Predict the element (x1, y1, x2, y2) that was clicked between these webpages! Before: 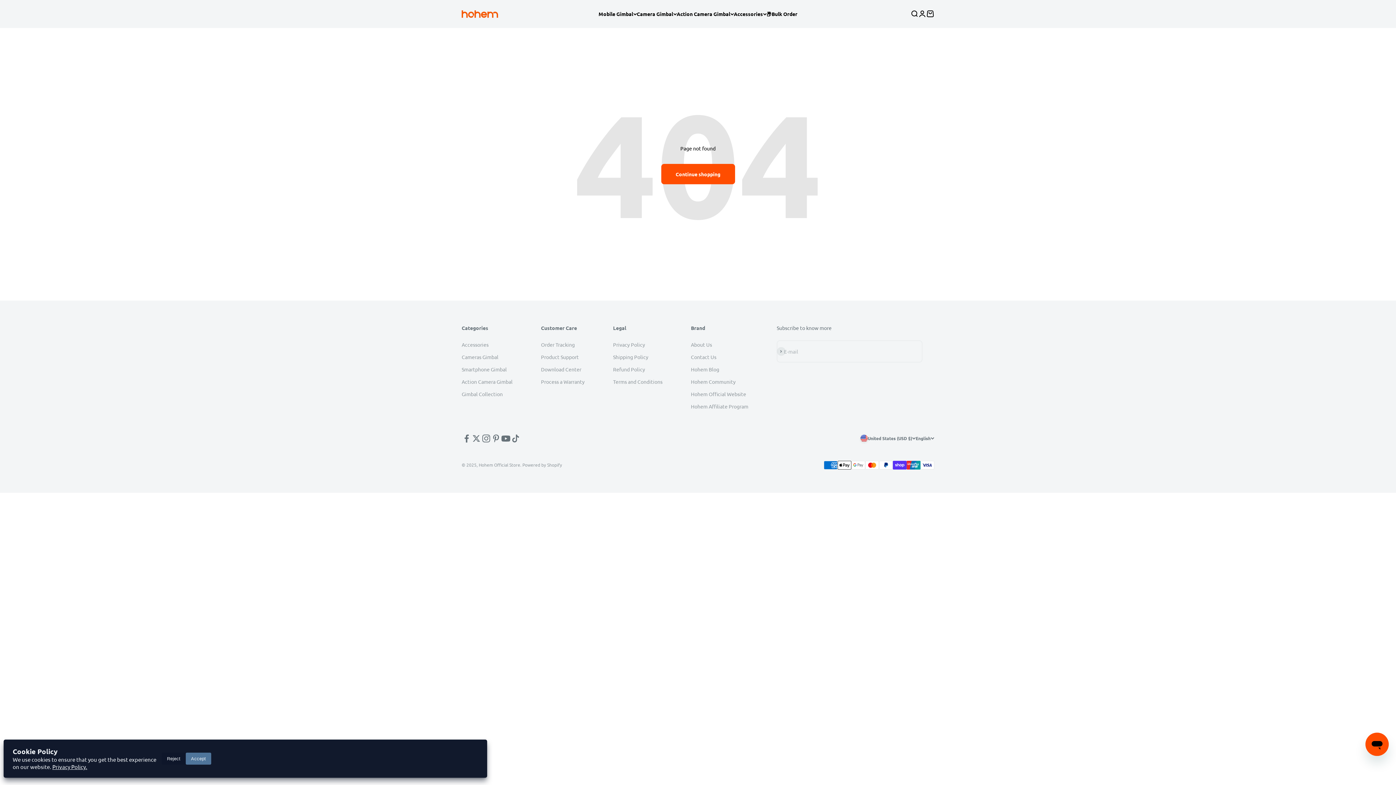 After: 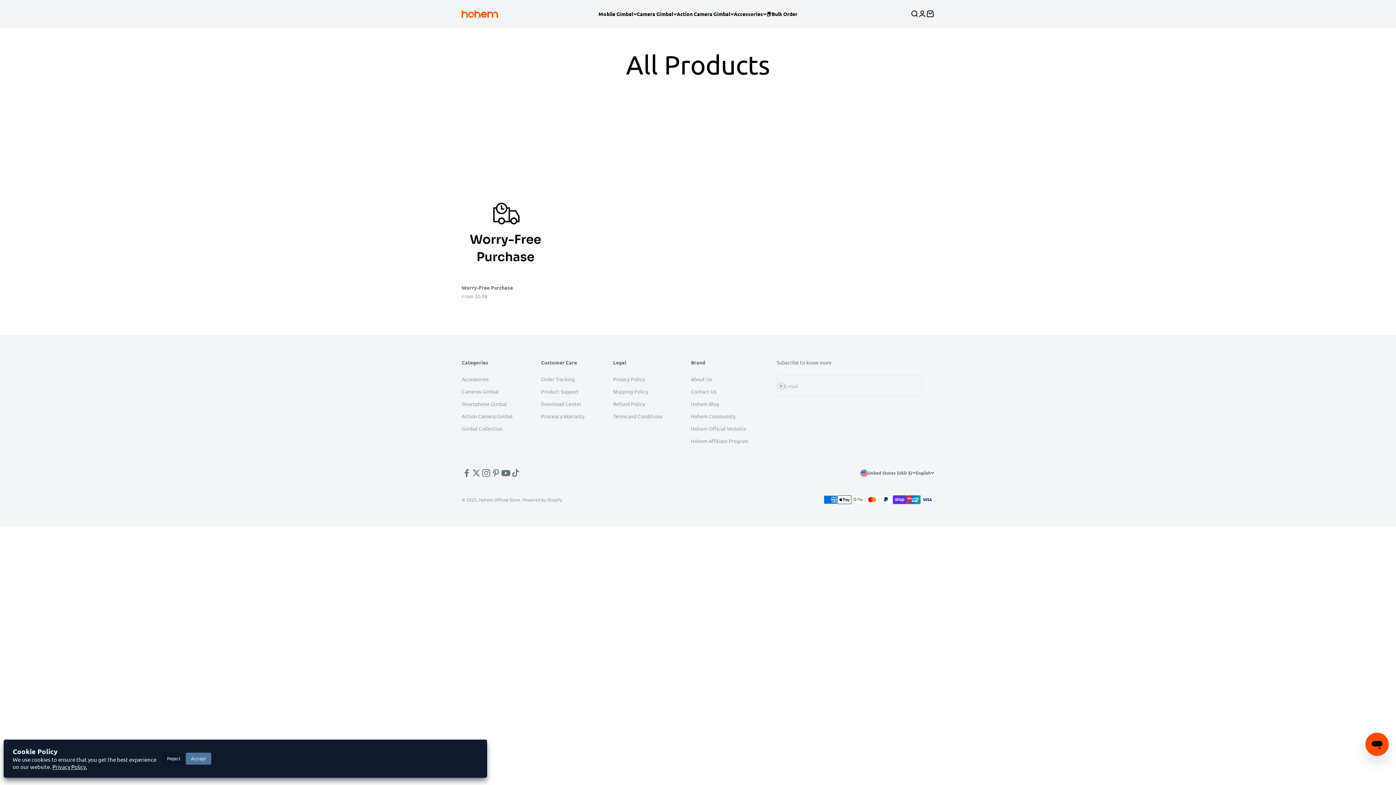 Action: bbox: (661, 163, 735, 184) label: Continue shopping